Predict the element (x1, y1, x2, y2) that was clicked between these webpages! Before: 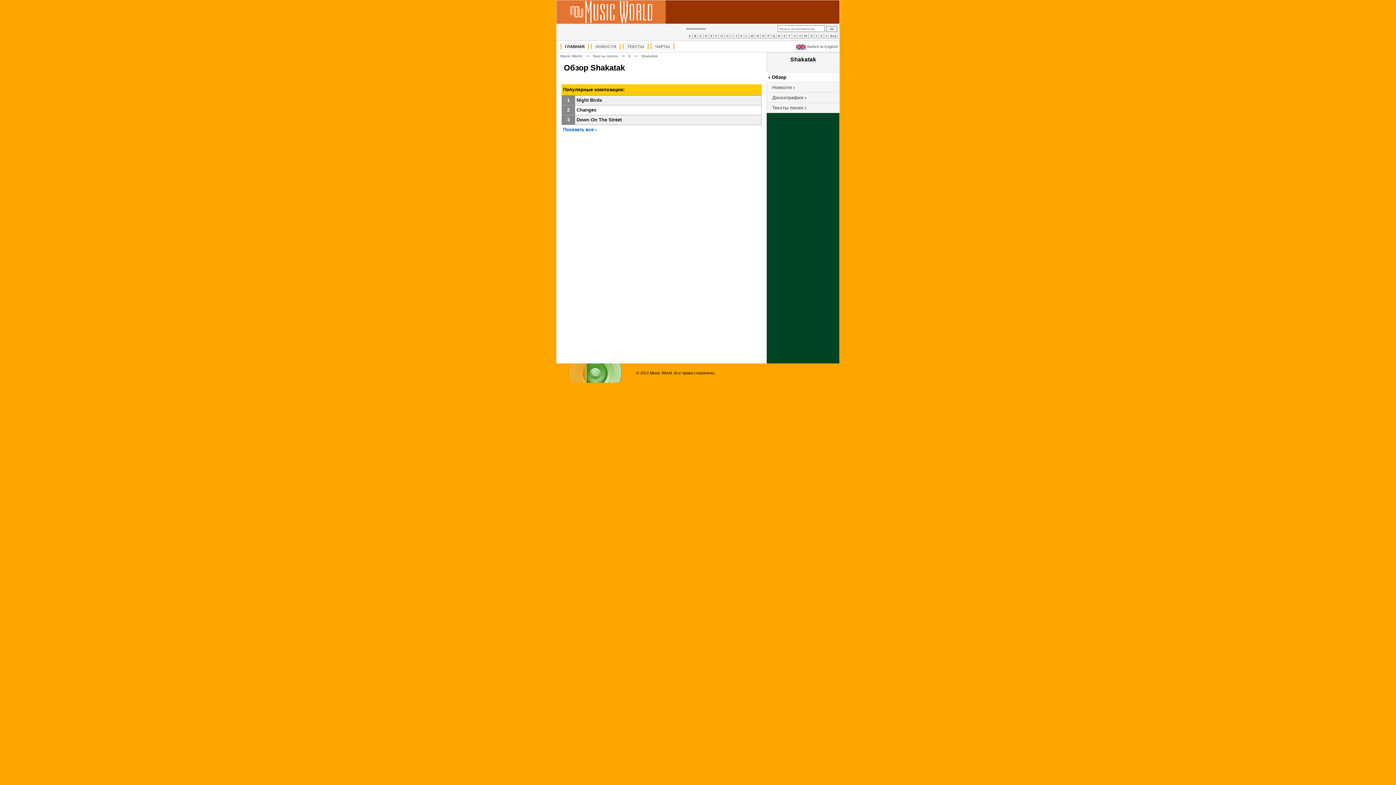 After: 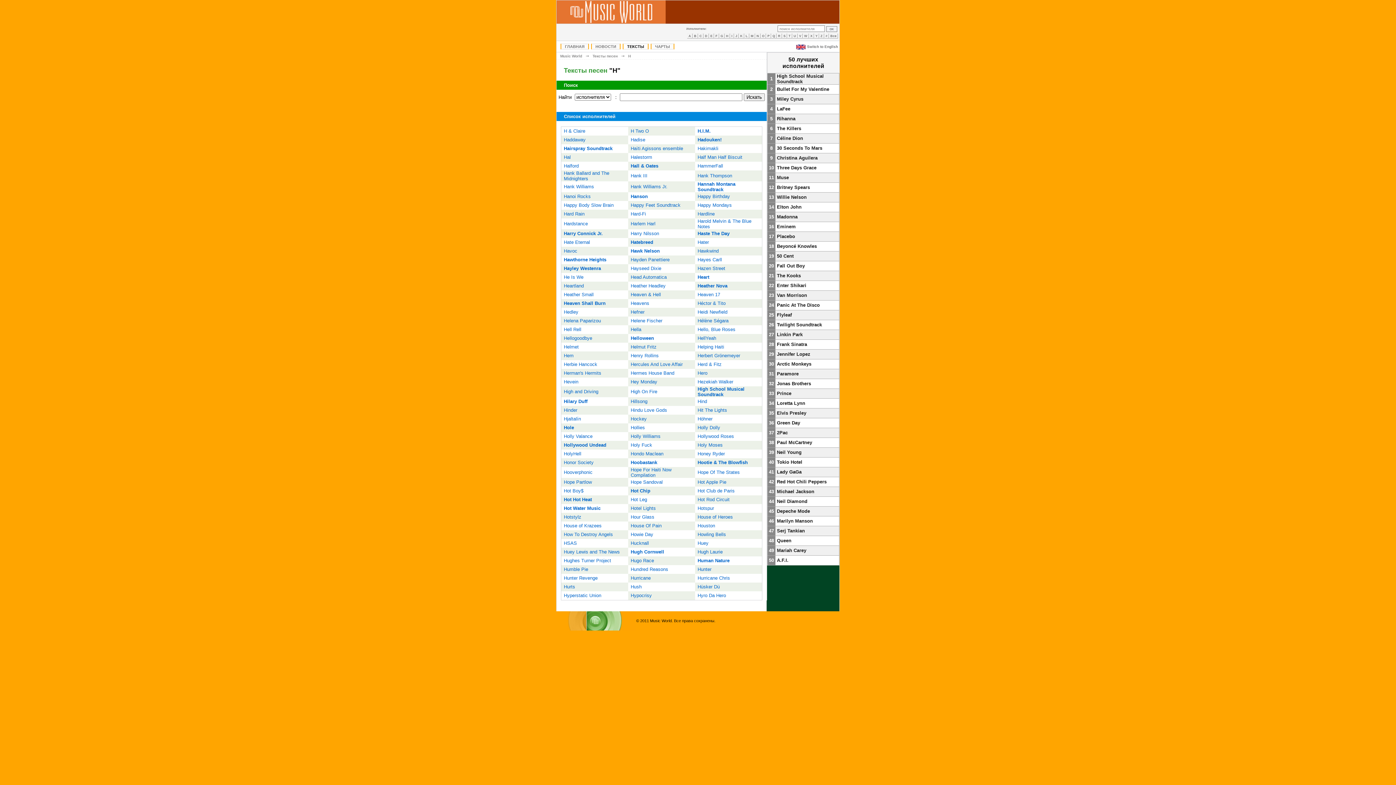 Action: label: H bbox: (724, 33, 730, 38)